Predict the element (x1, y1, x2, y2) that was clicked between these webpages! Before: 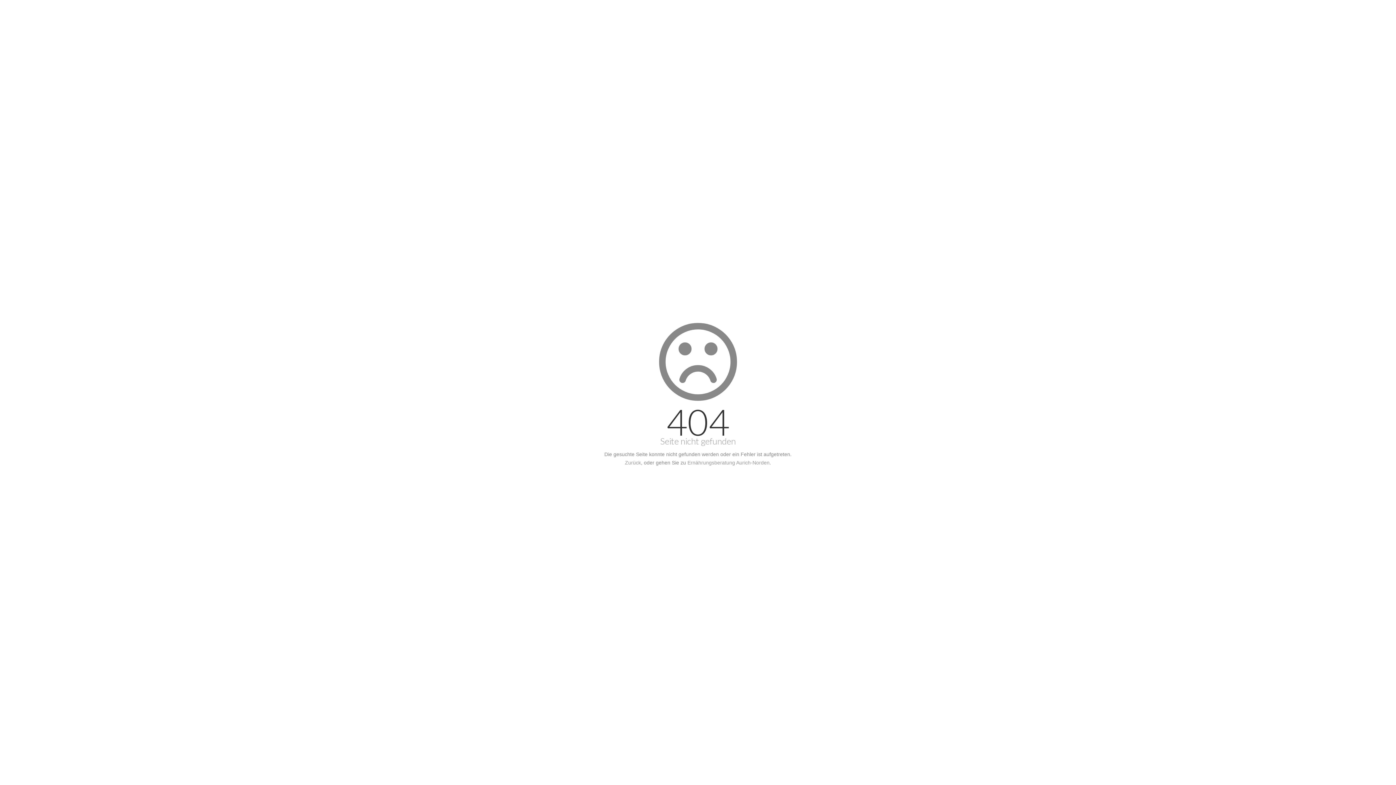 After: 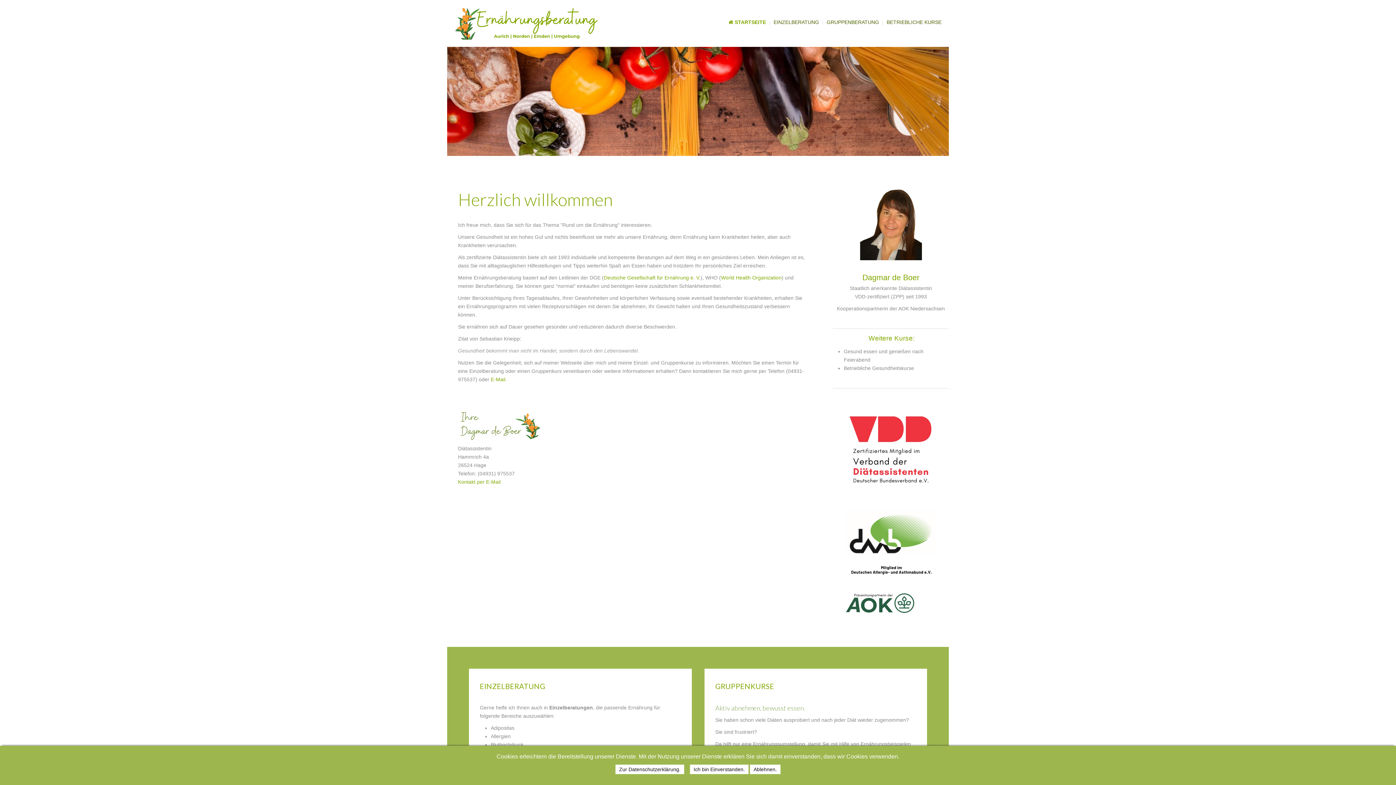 Action: label: Ernährungsberatung Aurich-Norden bbox: (687, 460, 769, 465)